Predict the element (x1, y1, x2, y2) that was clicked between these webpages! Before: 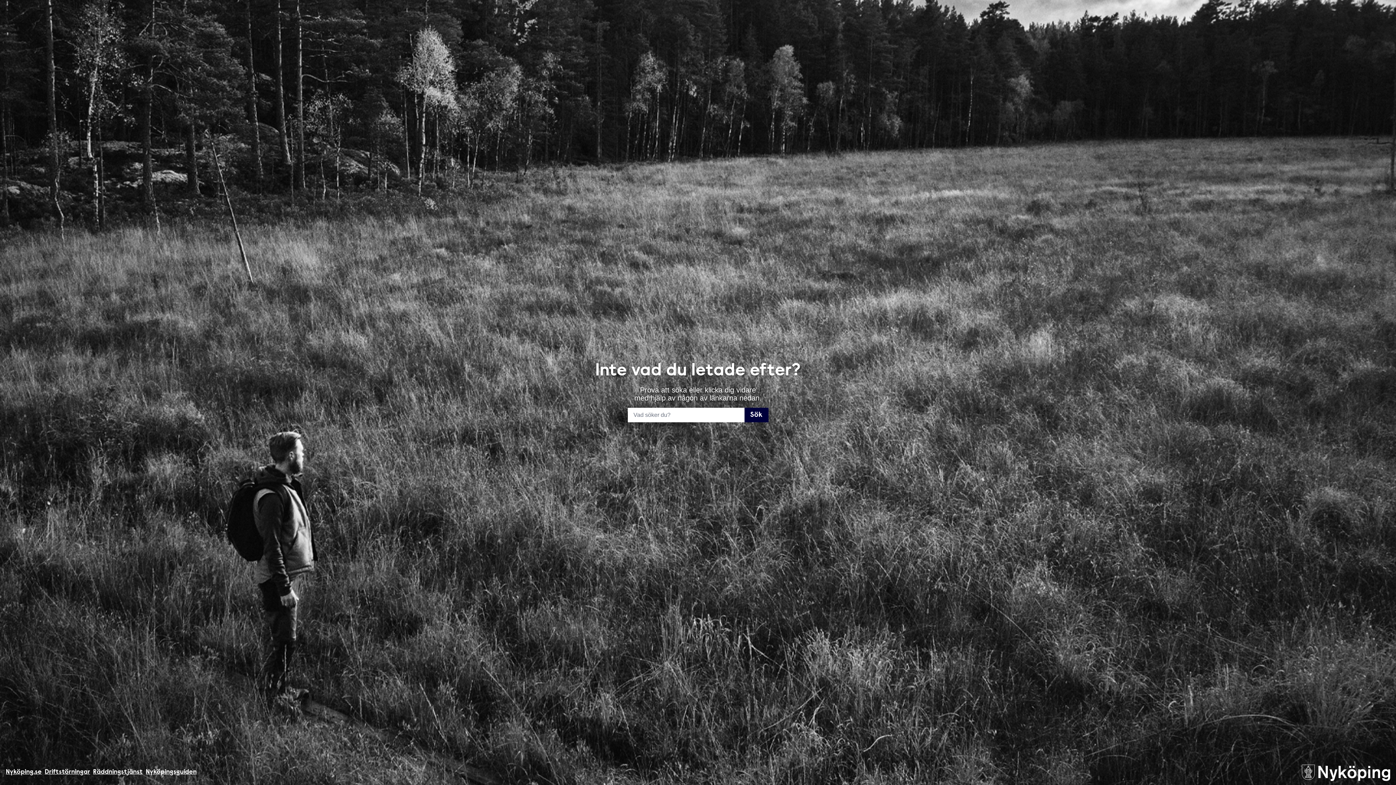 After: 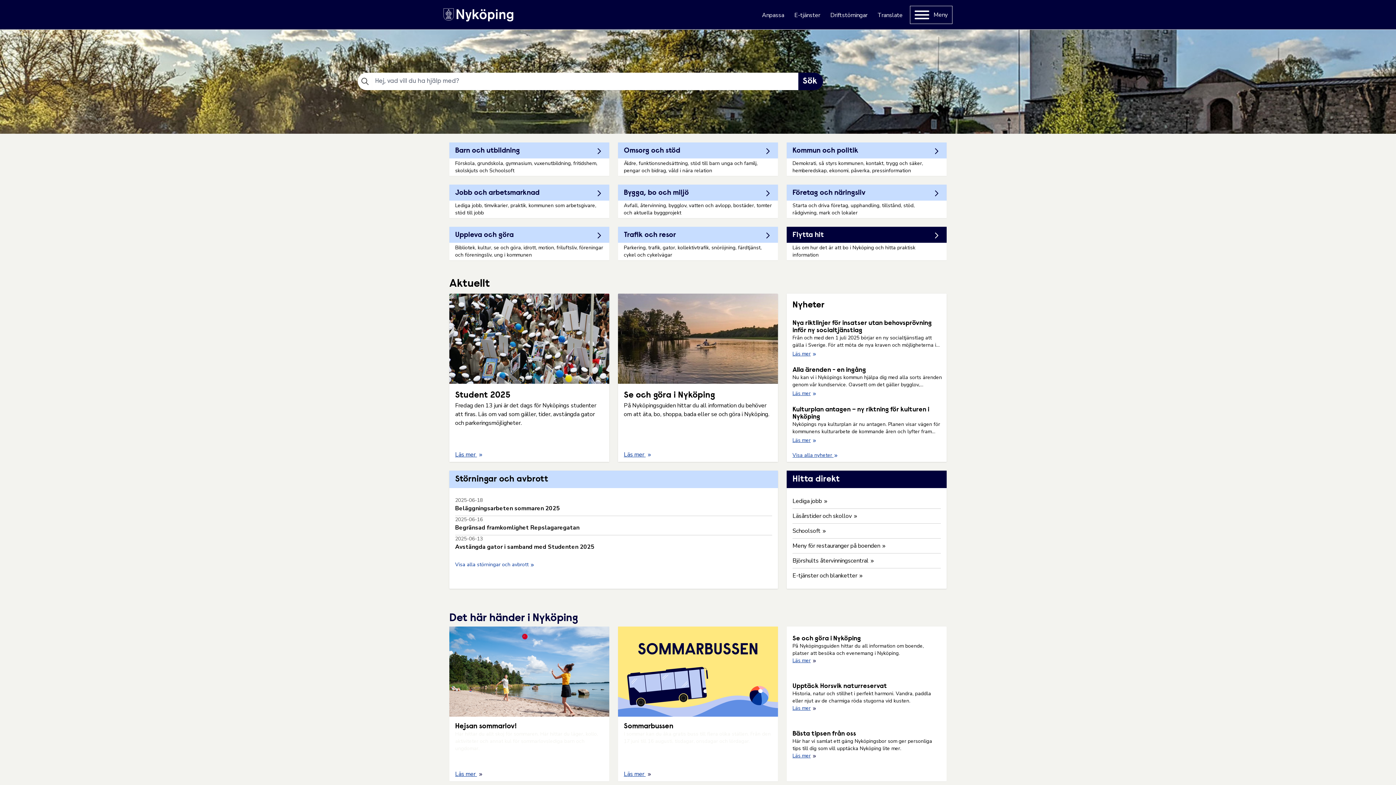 Action: bbox: (5, 768, 44, 785) label: Nyköping.se